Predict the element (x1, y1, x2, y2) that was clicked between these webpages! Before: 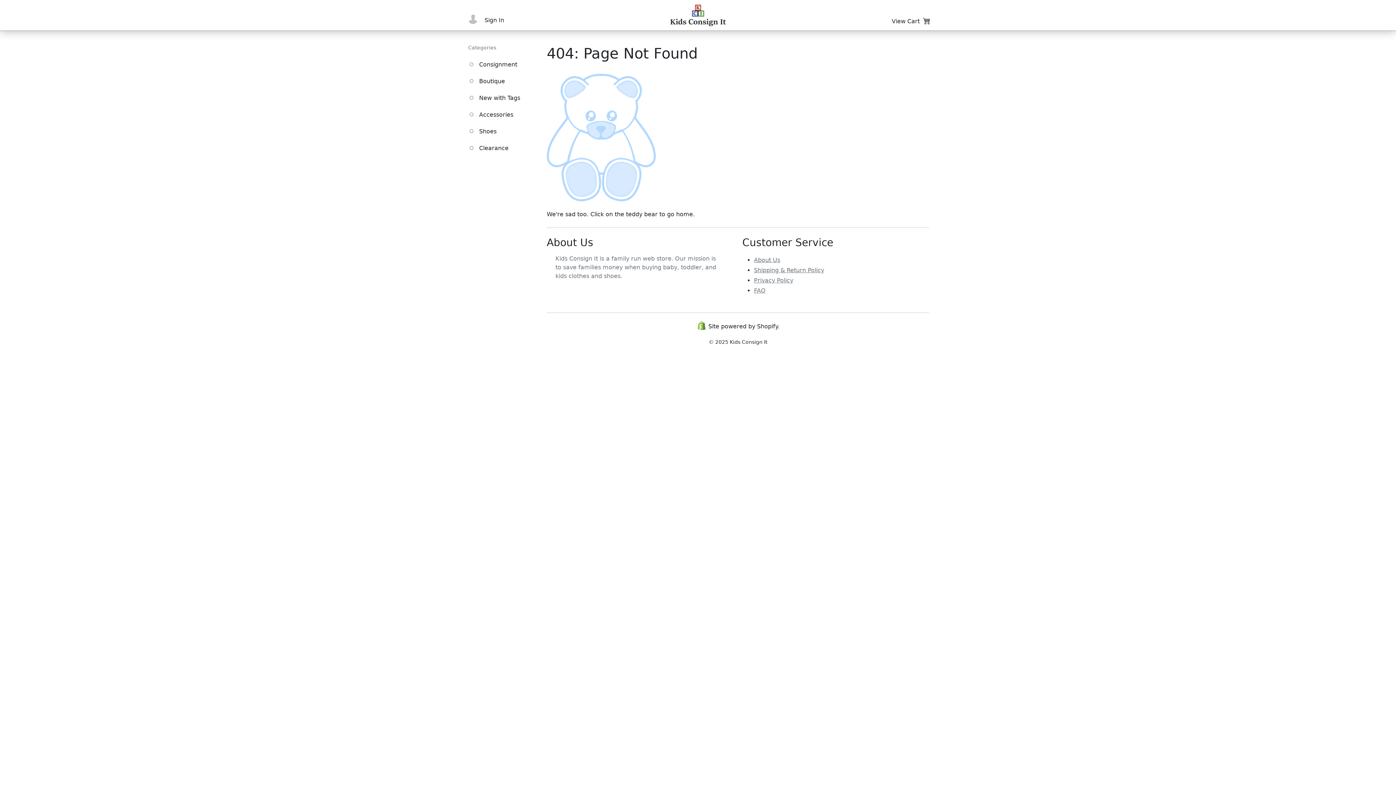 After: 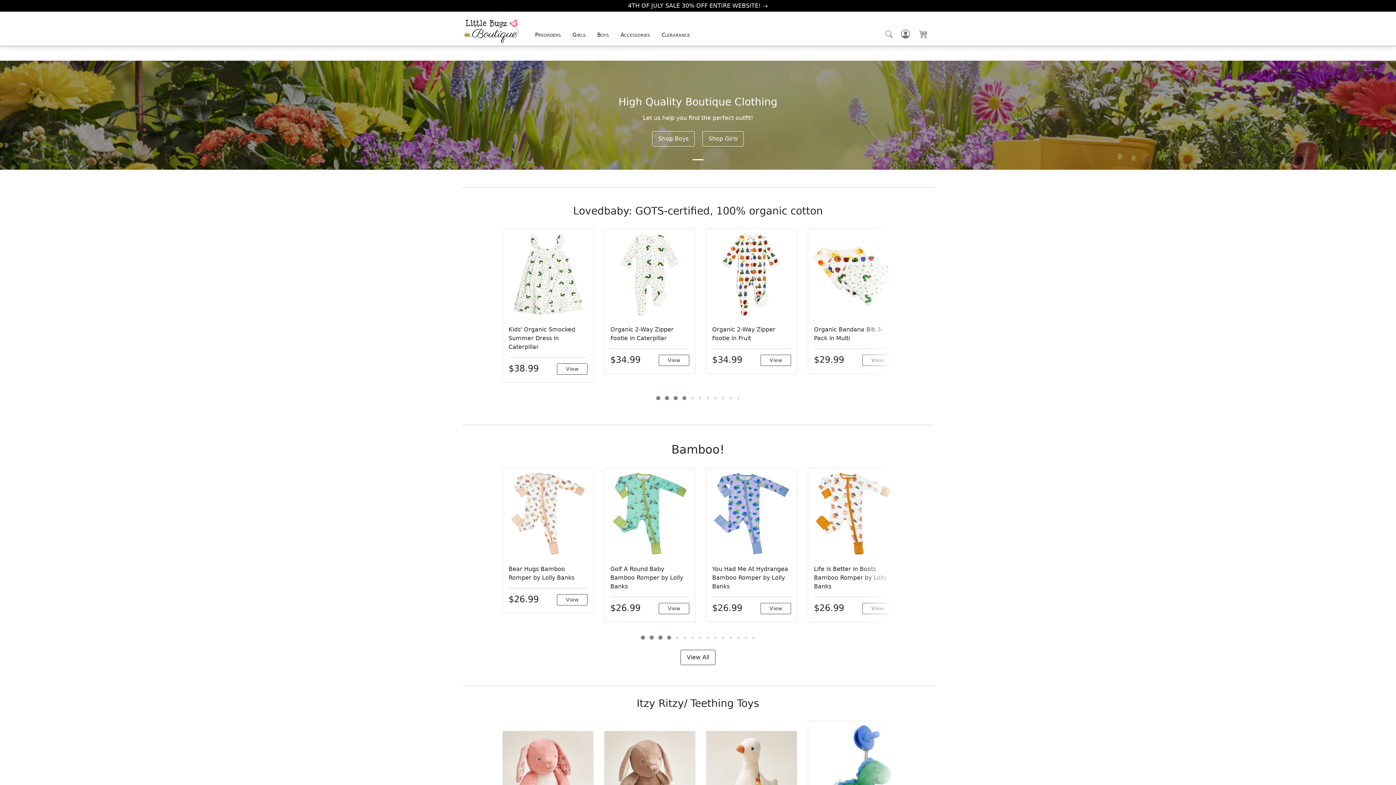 Action: label:  Boutique bbox: (464, 74, 509, 88)